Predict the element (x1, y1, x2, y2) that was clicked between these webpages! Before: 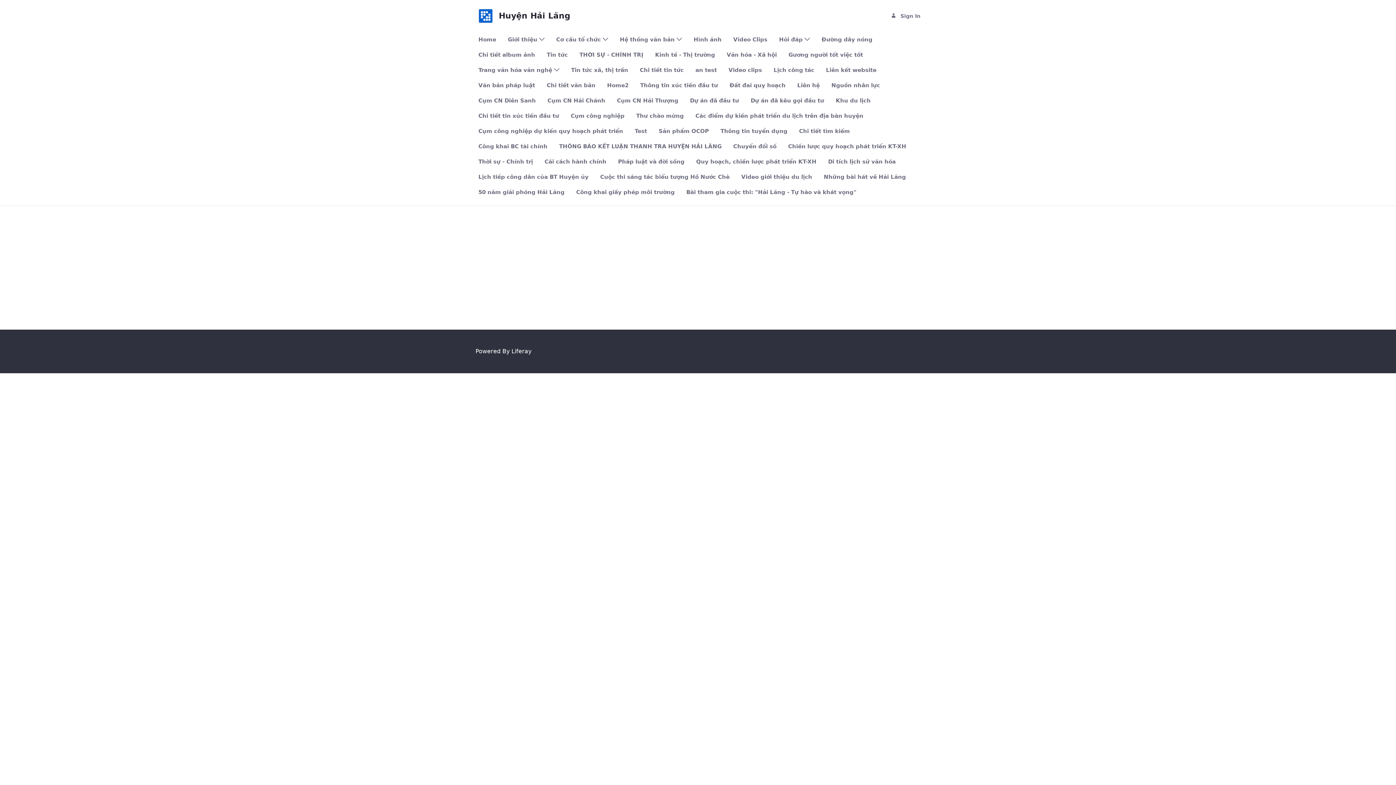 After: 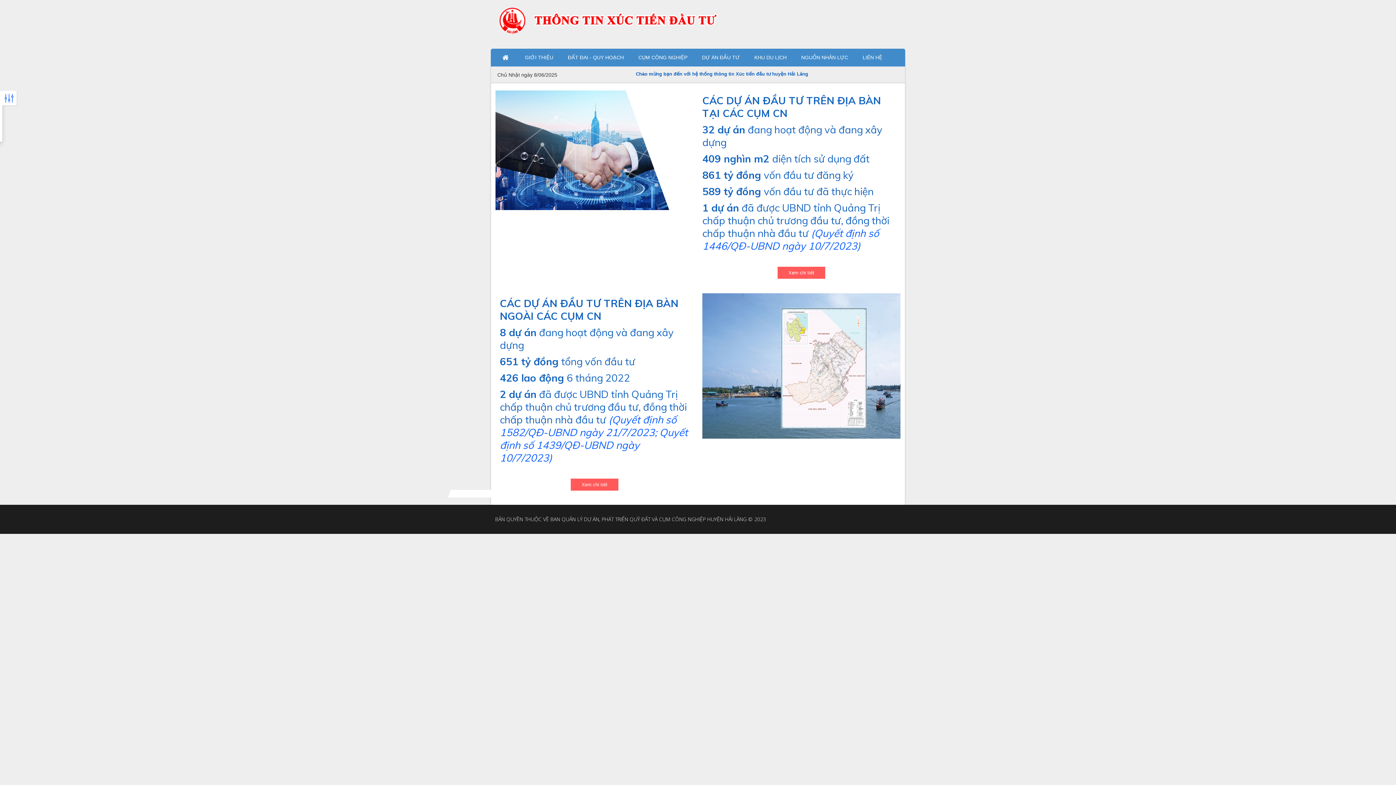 Action: label: Dự án đã đầu tư bbox: (687, 93, 742, 108)